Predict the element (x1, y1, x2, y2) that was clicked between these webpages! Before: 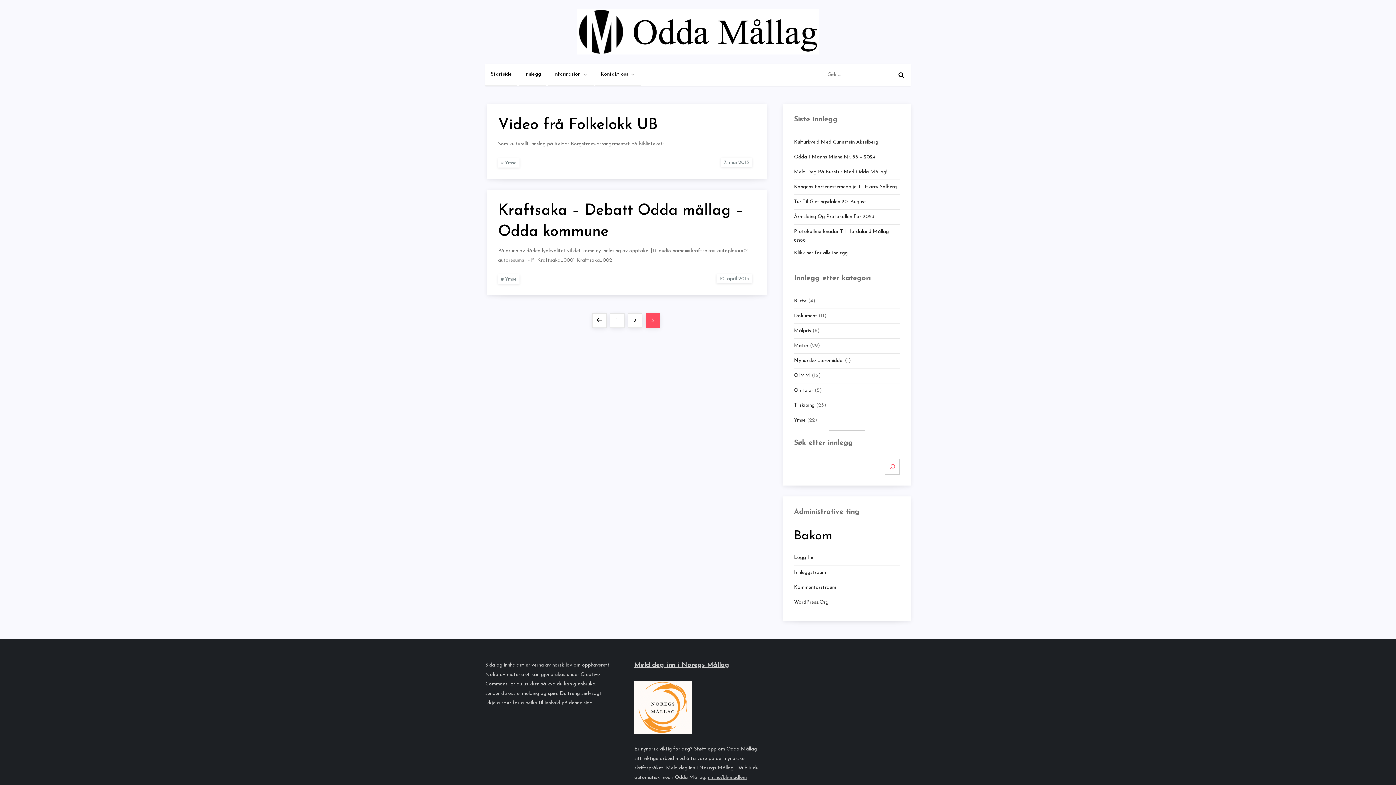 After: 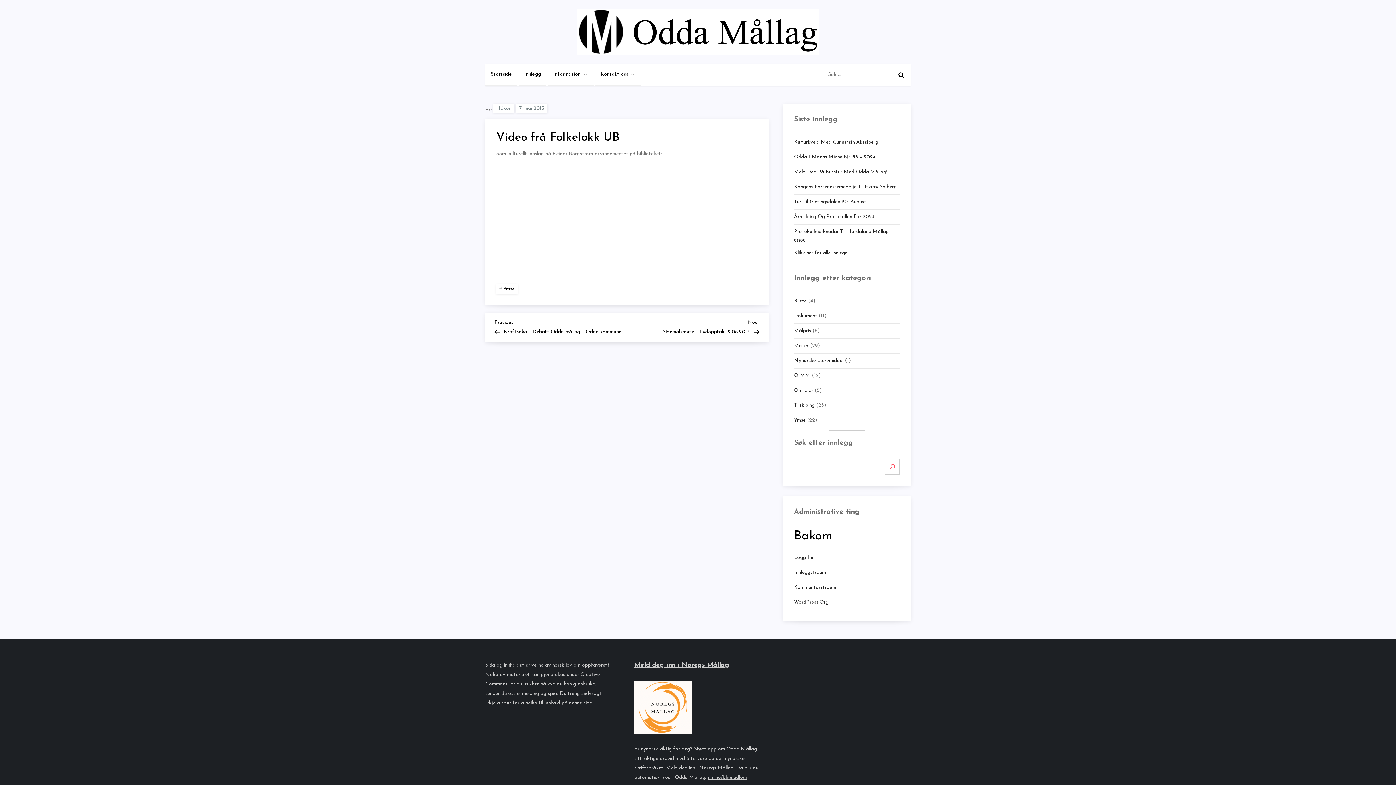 Action: label: 7. mai 2013 bbox: (721, 157, 752, 167)